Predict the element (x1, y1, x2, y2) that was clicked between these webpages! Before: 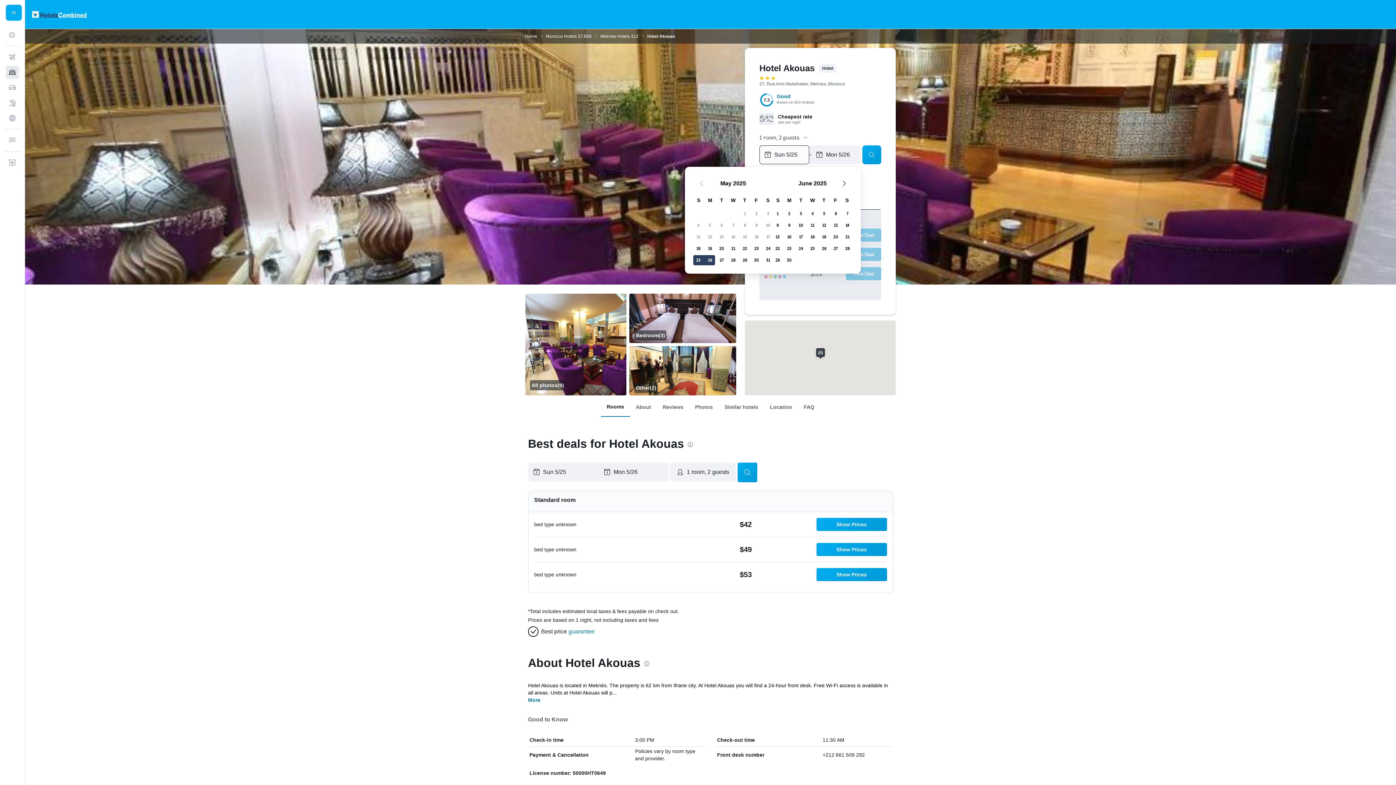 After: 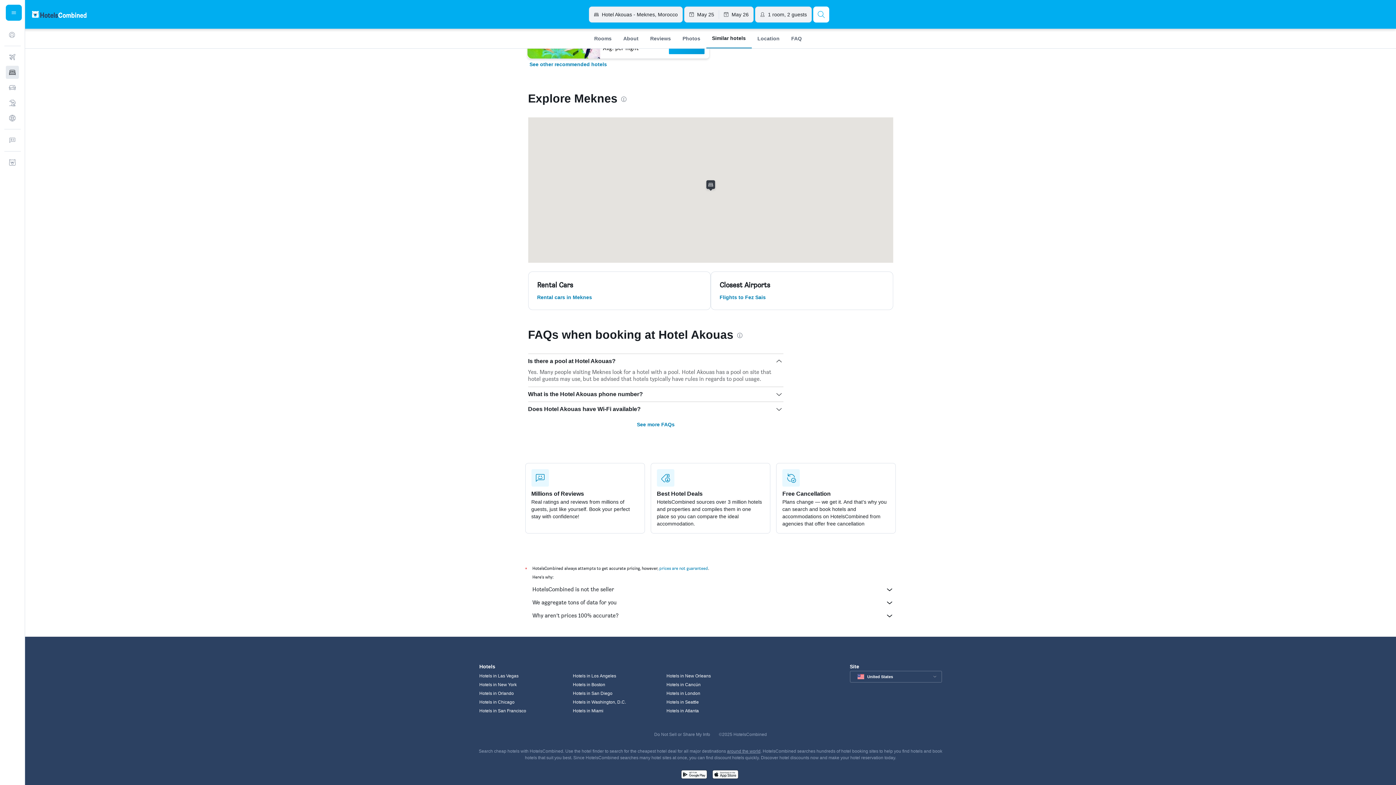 Action: bbox: (764, 400, 798, 413) label: Location